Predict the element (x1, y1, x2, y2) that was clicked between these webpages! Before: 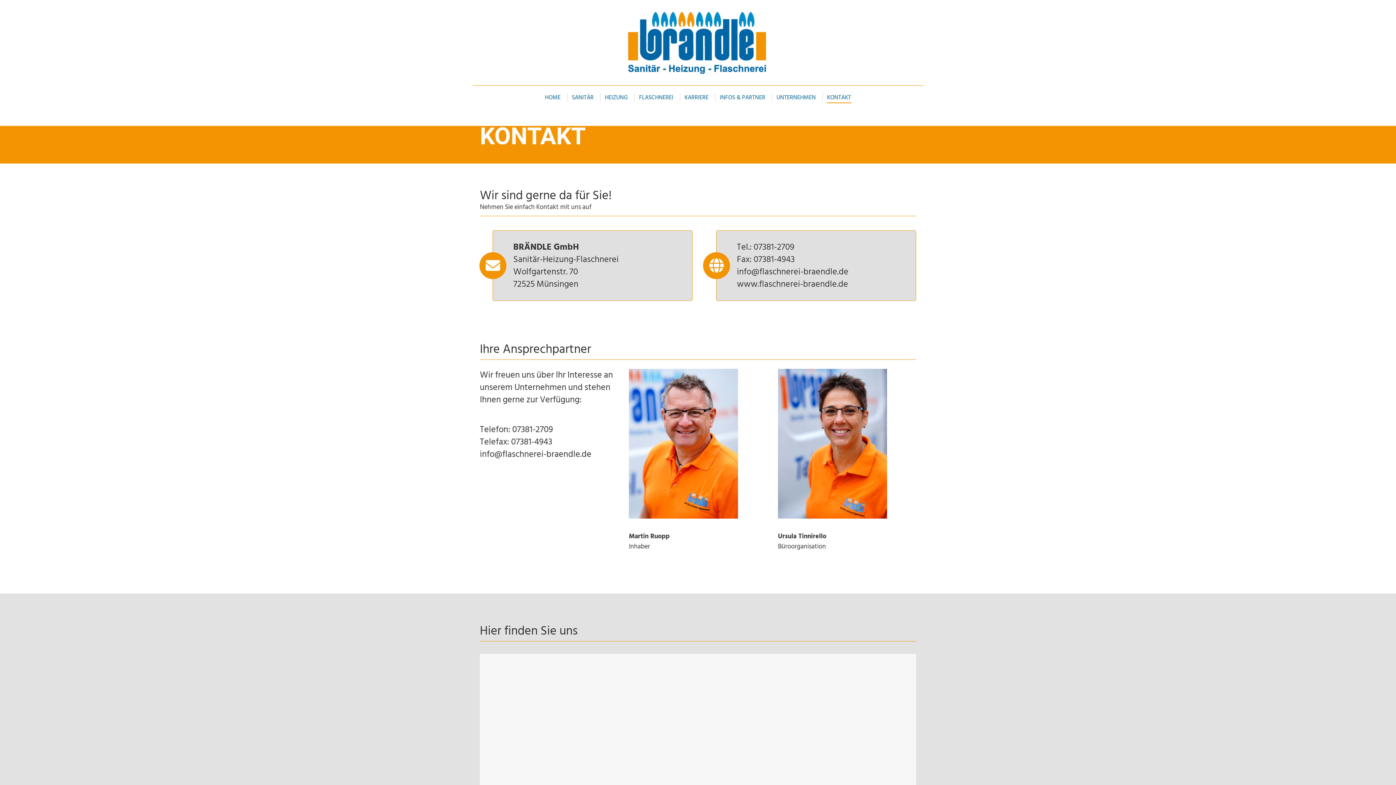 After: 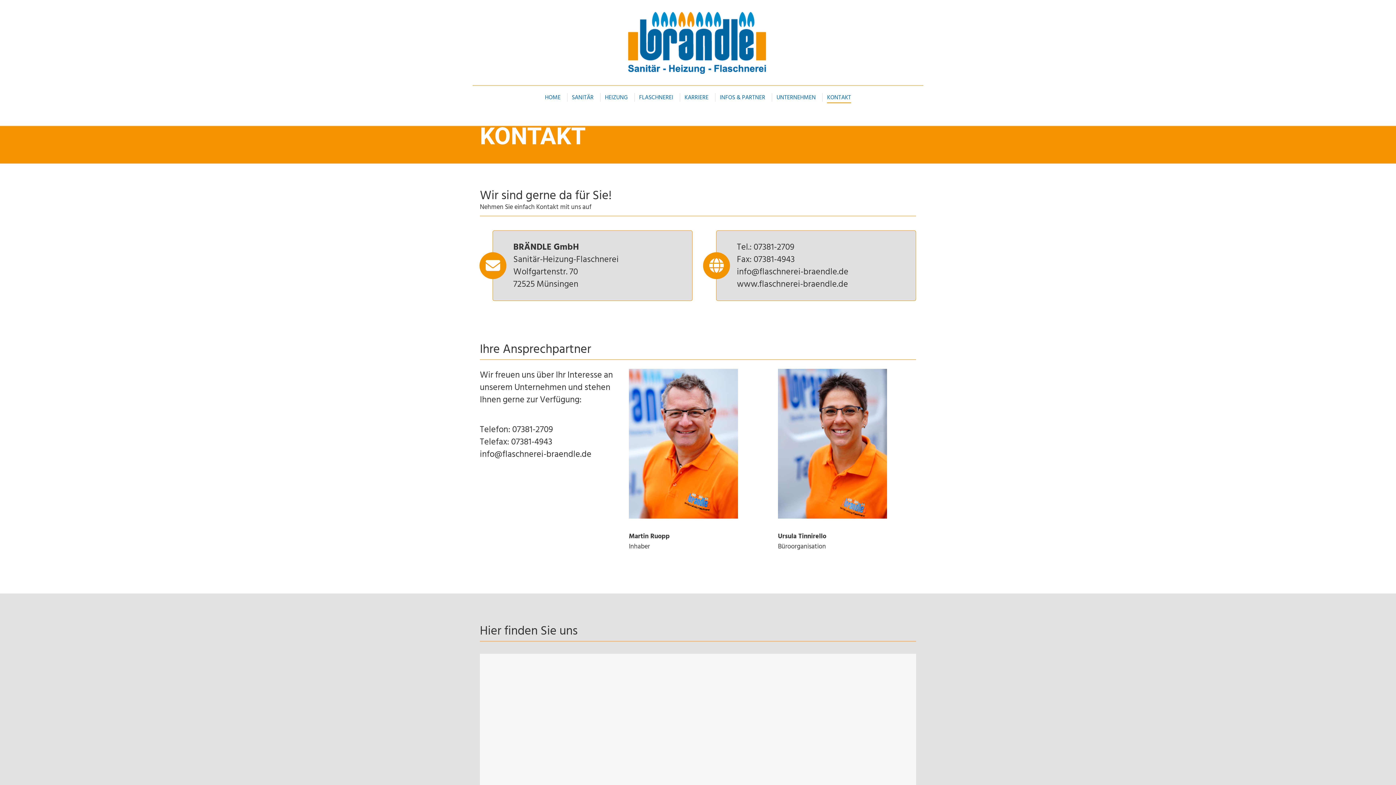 Action: bbox: (825, 92, 852, 102) label: KONTAKT